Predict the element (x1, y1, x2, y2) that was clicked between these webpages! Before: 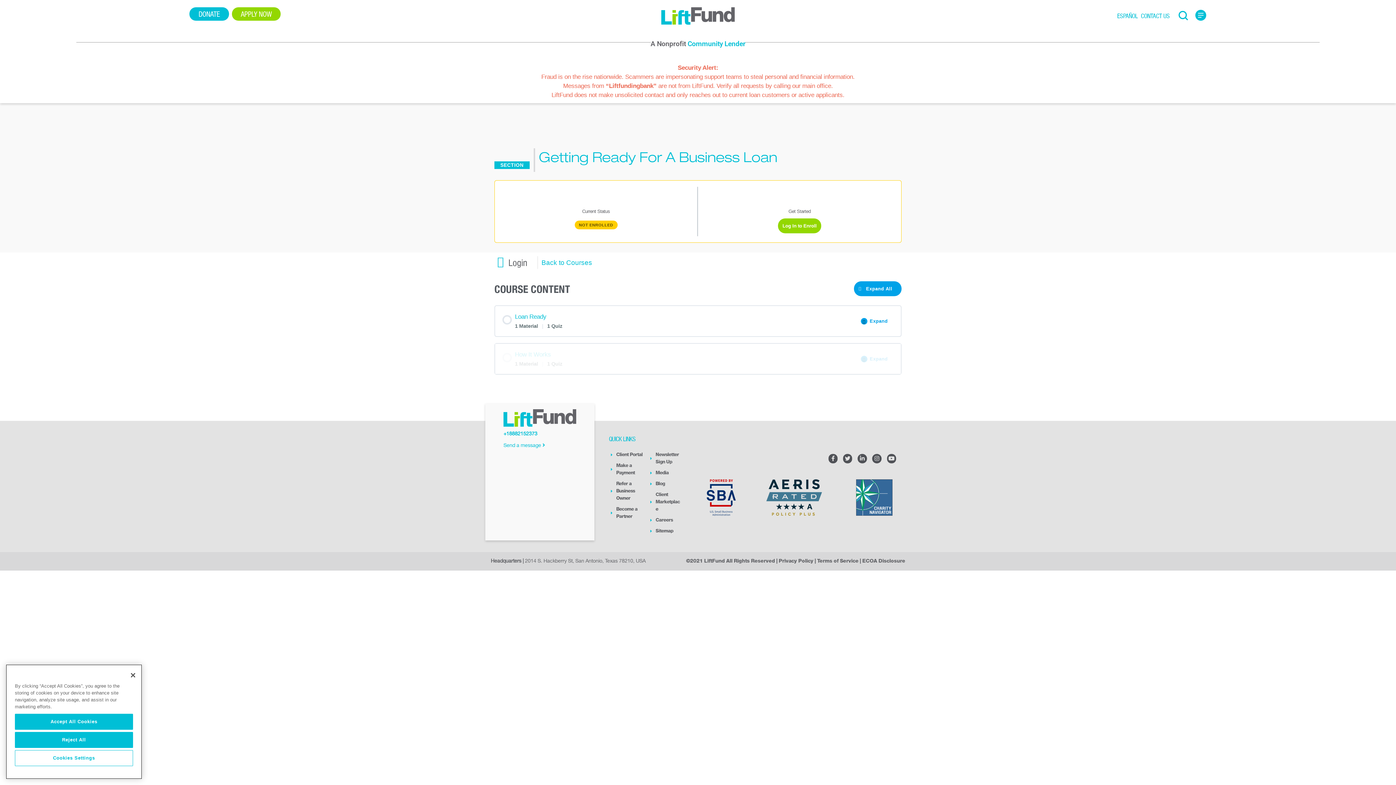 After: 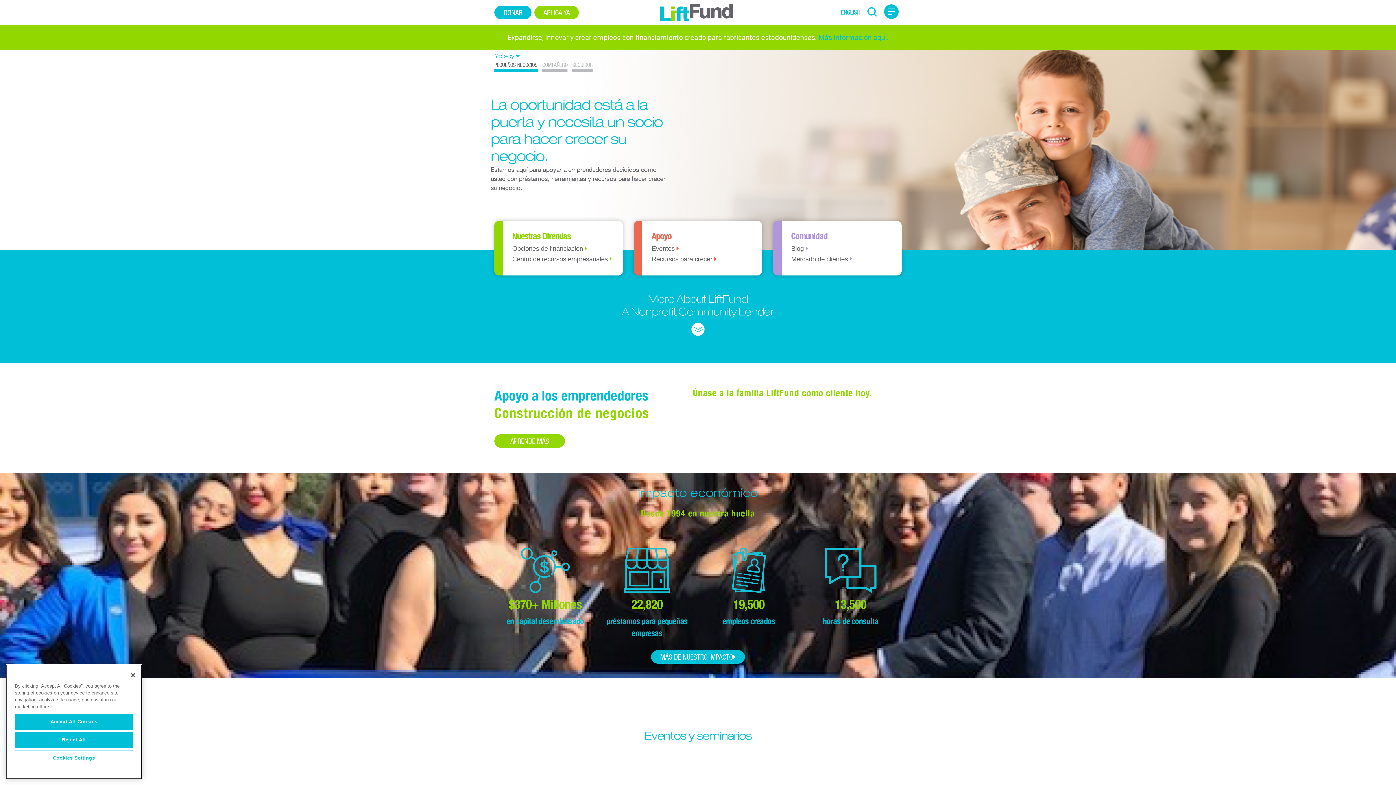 Action: label: ESPAÑOL bbox: (1117, 7, 1138, 25)